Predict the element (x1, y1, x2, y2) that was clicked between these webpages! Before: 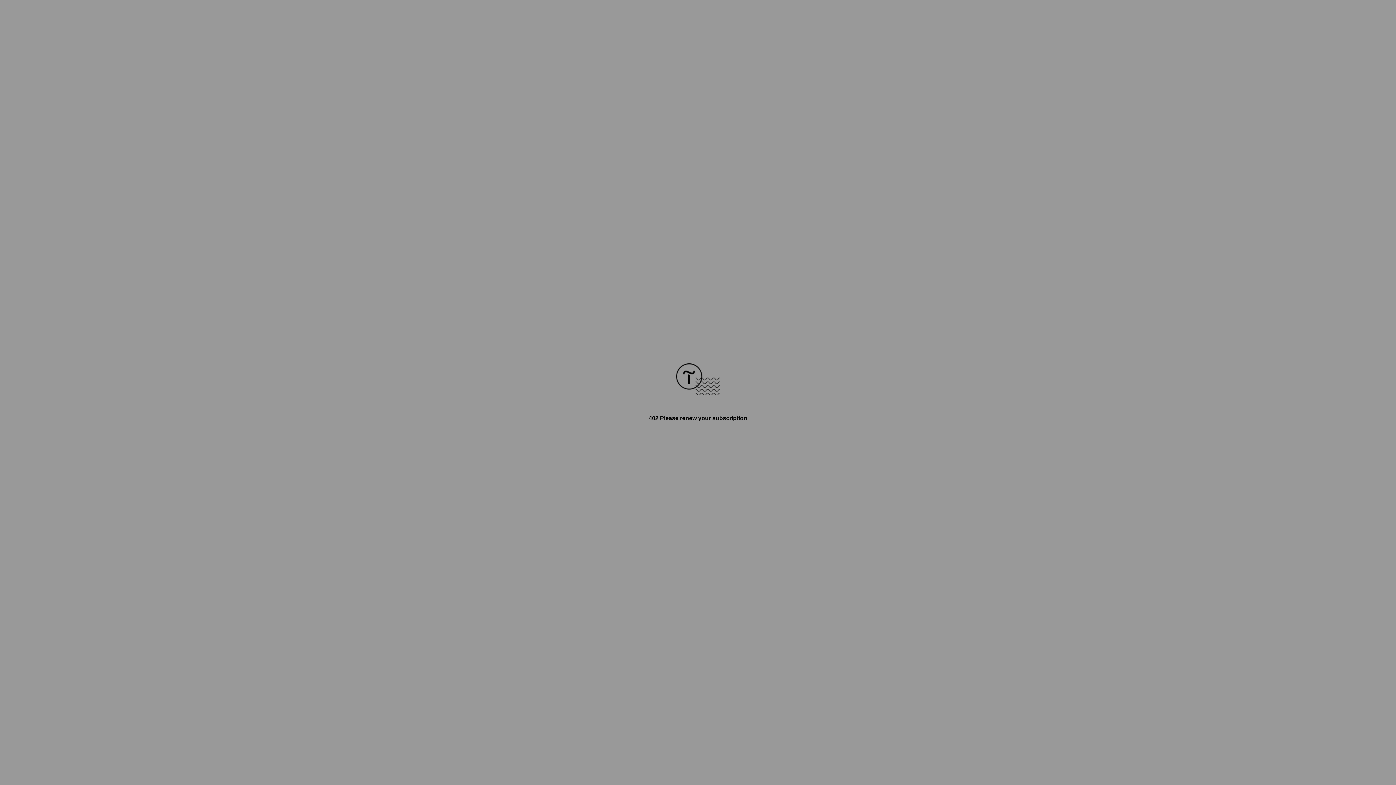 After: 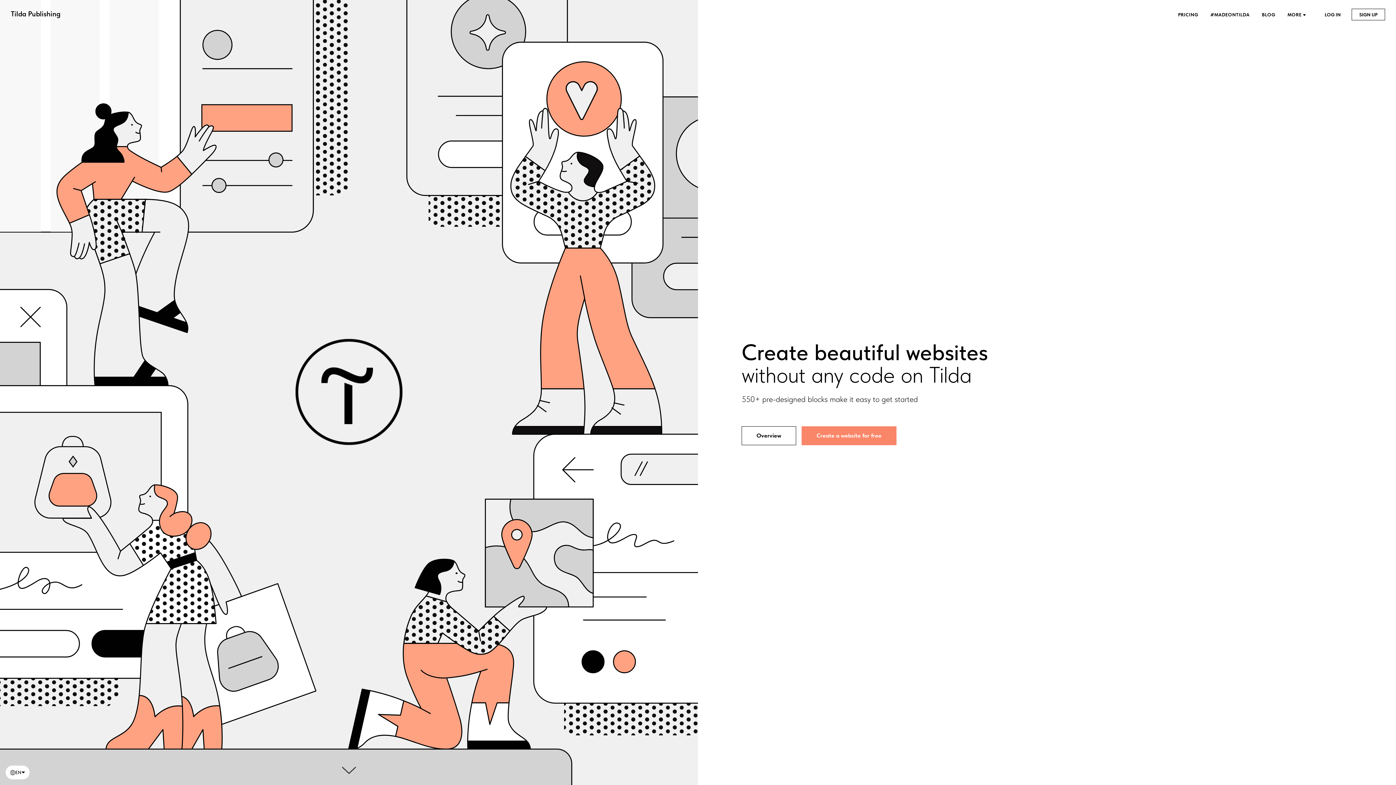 Action: bbox: (676, 390, 720, 396)